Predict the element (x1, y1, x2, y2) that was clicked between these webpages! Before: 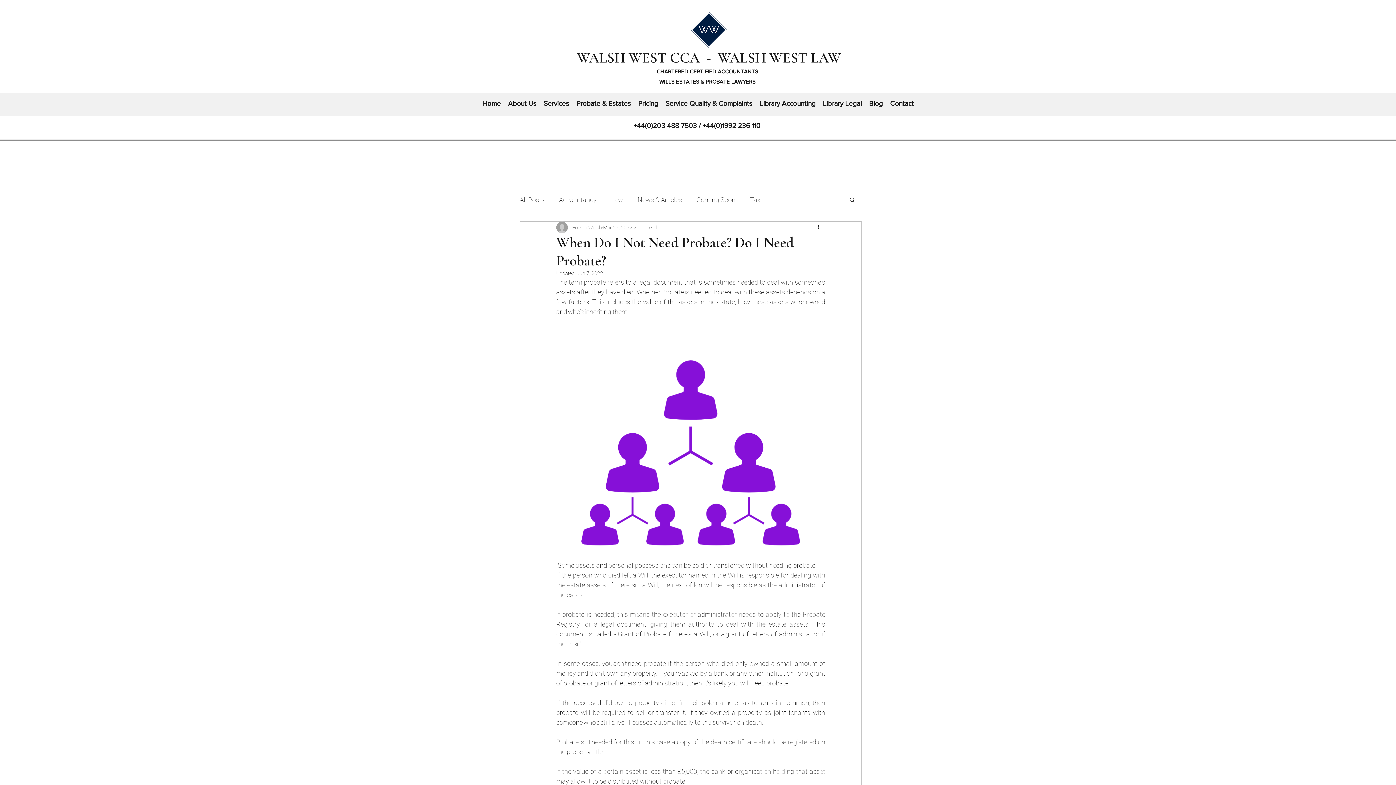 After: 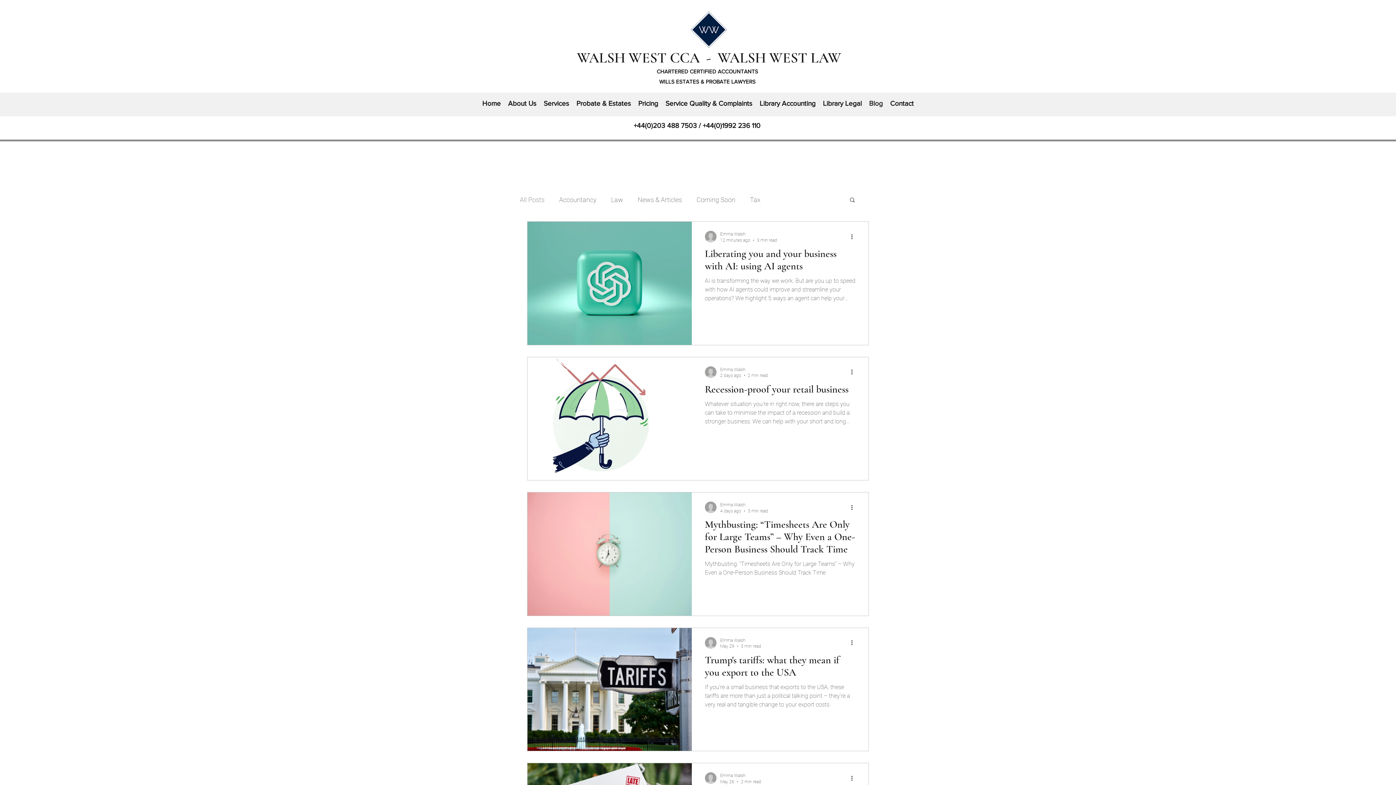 Action: label: All Posts bbox: (520, 194, 544, 205)